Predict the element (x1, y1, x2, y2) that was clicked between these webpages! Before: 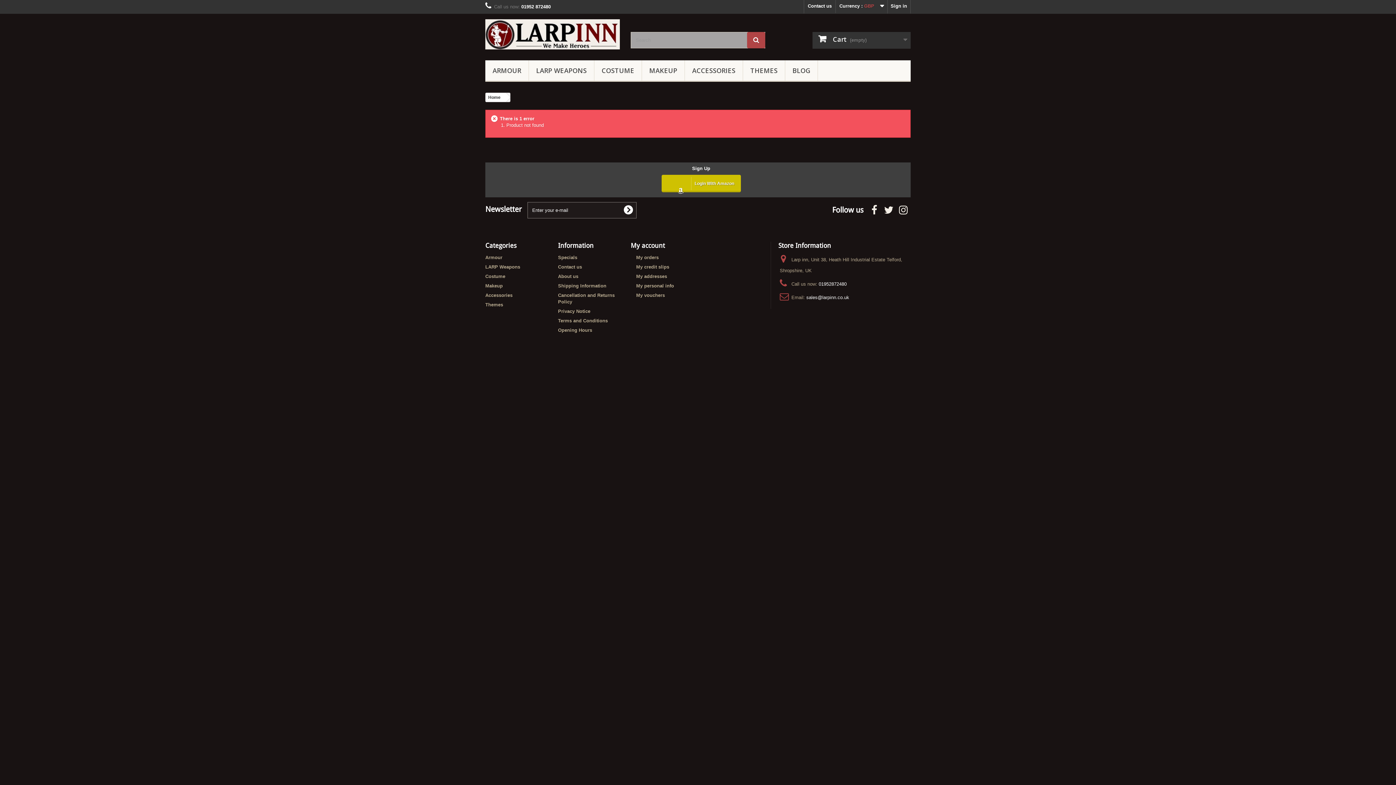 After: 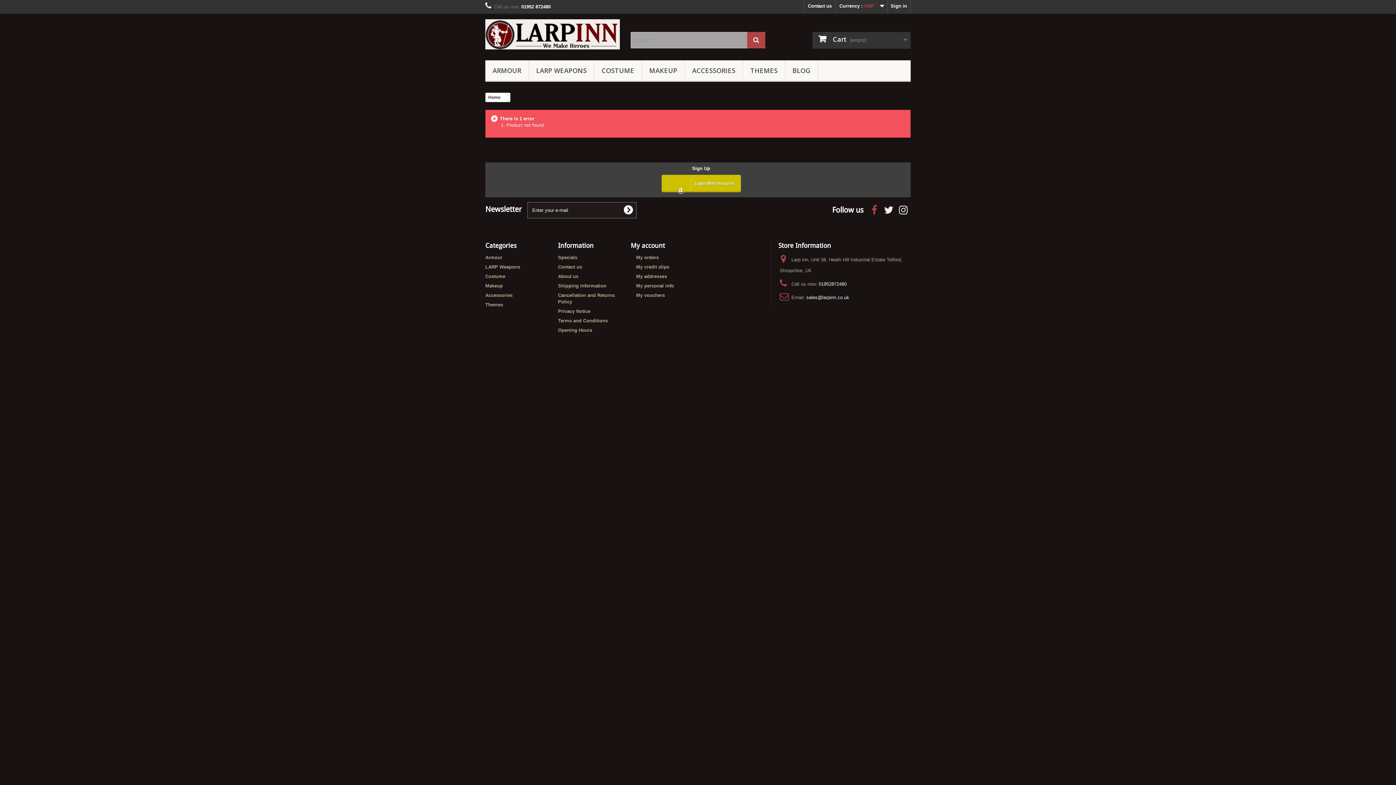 Action: bbox: (871, 205, 877, 213)